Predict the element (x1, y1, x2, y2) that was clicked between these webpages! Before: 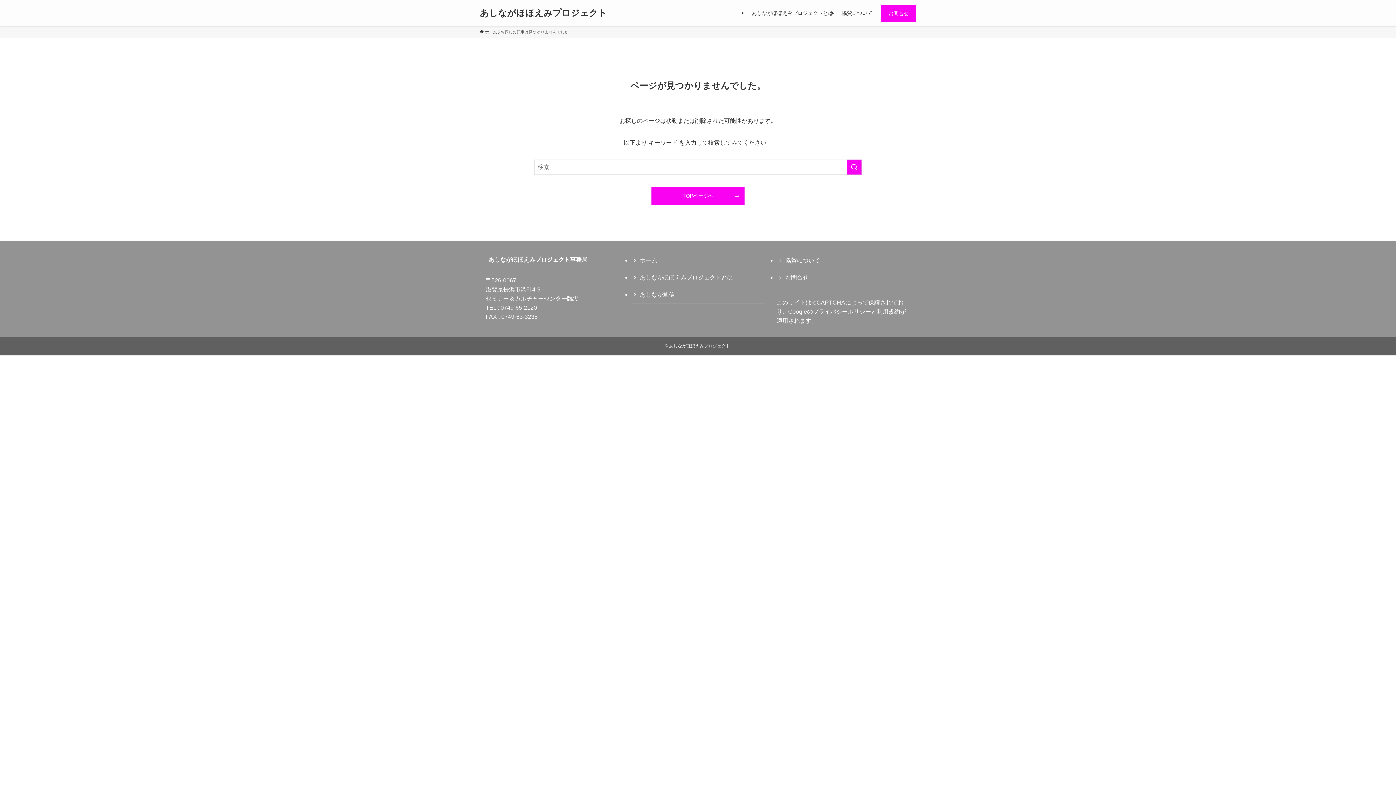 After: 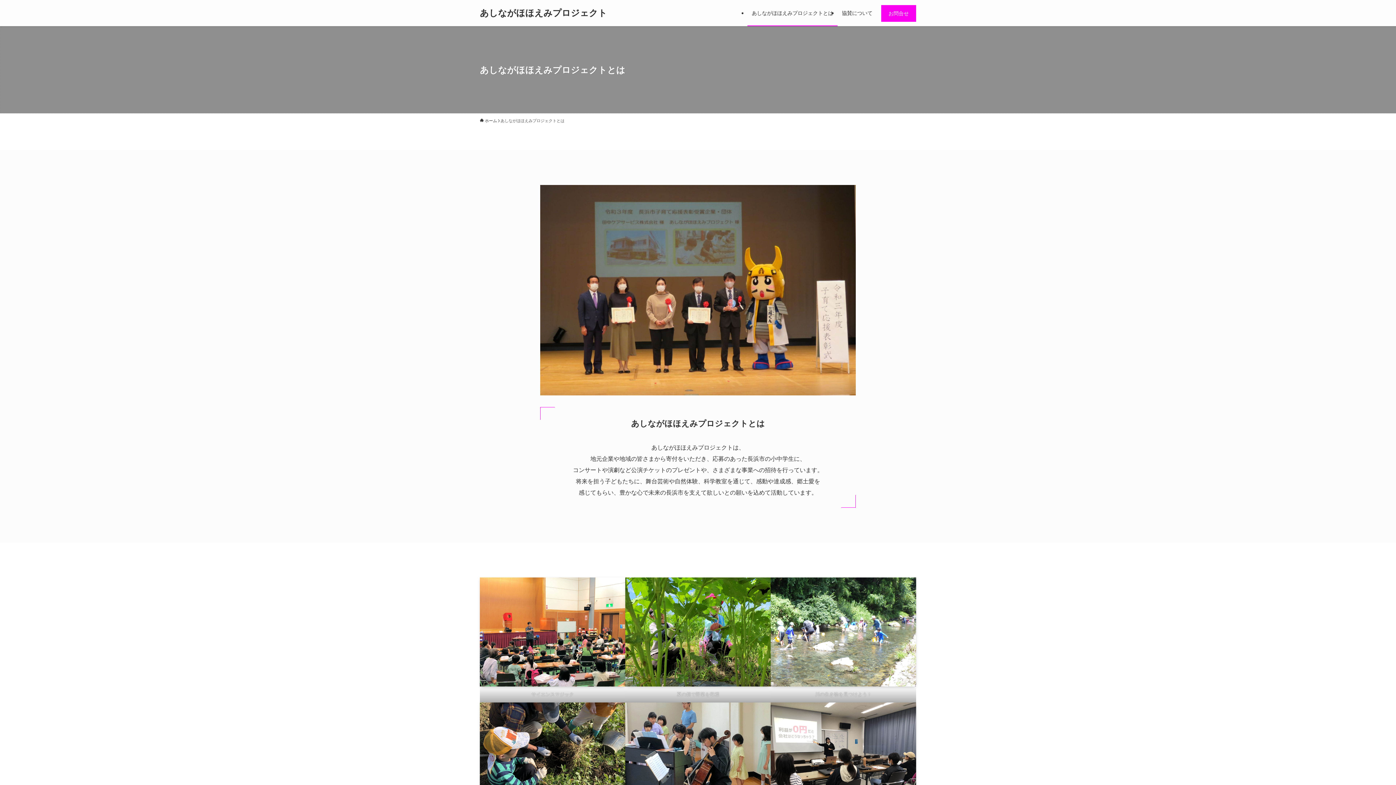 Action: bbox: (747, 0, 837, 26) label: あしながほほえみプロジェクトとは